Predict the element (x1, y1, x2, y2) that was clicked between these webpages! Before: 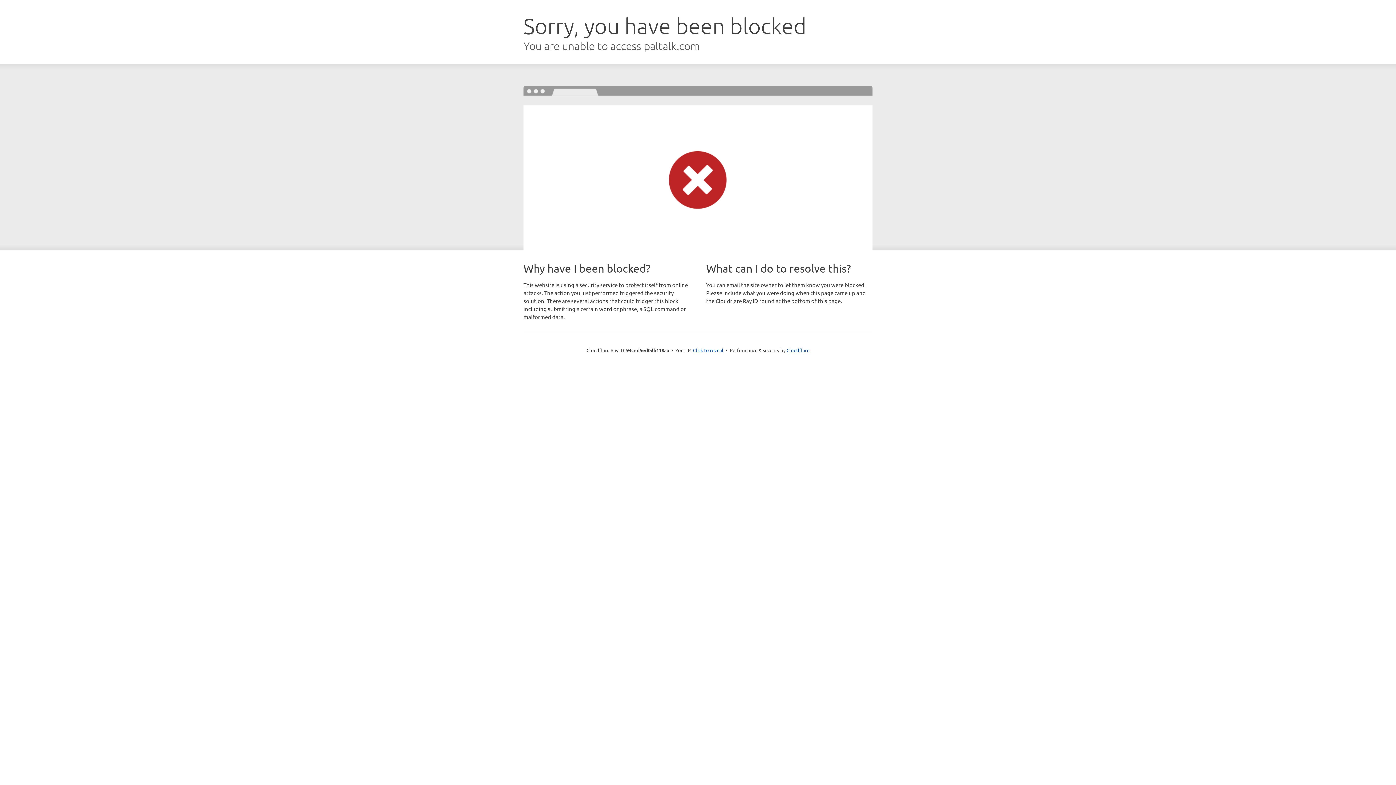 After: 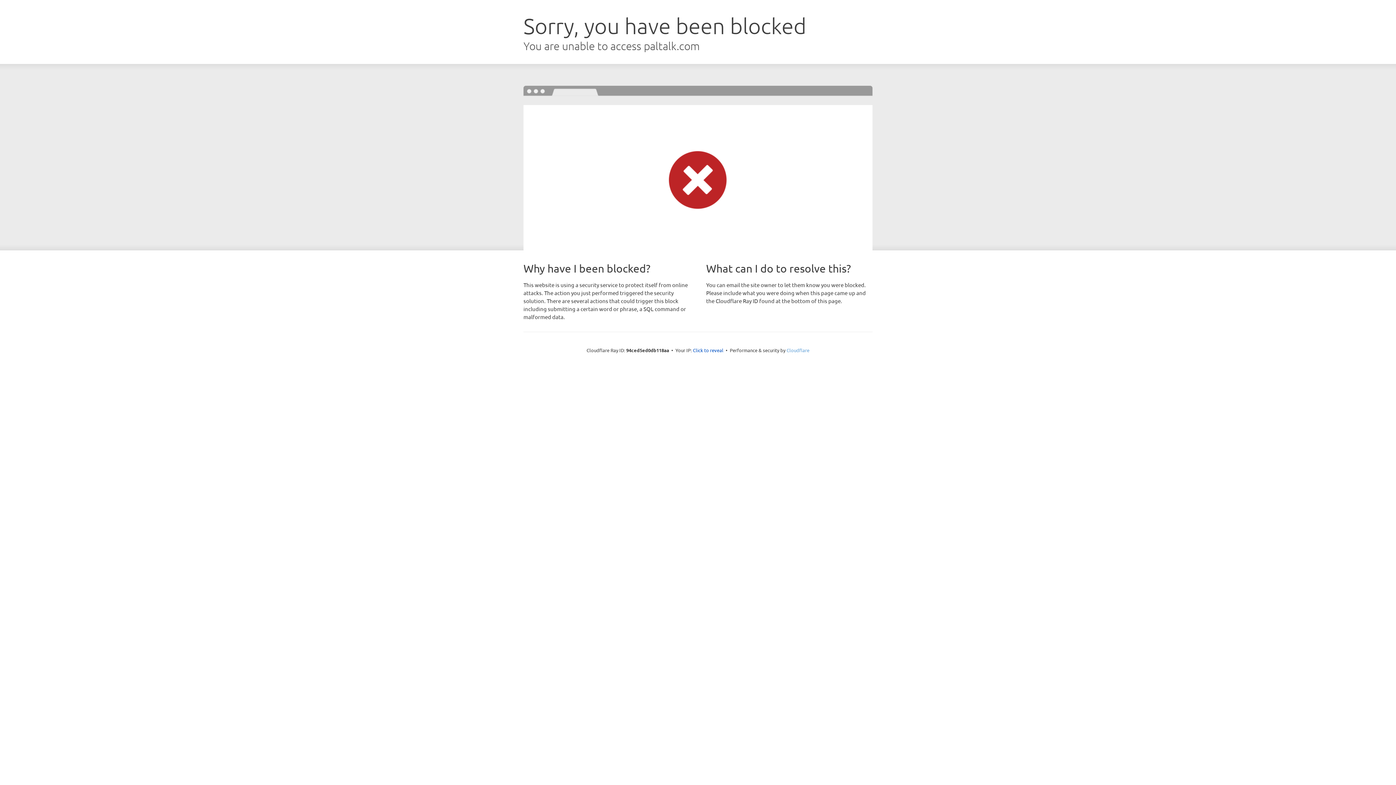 Action: label: Cloudflare bbox: (786, 347, 809, 353)